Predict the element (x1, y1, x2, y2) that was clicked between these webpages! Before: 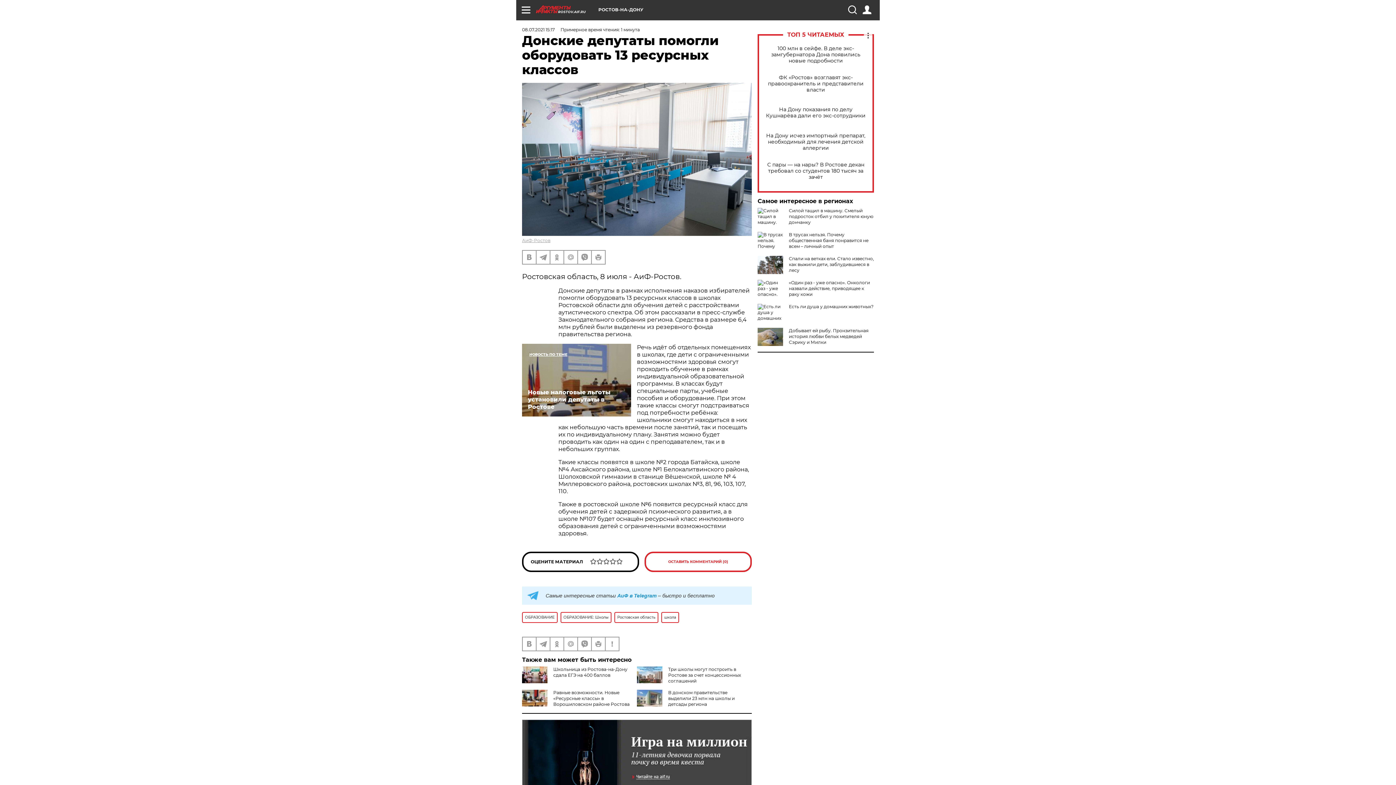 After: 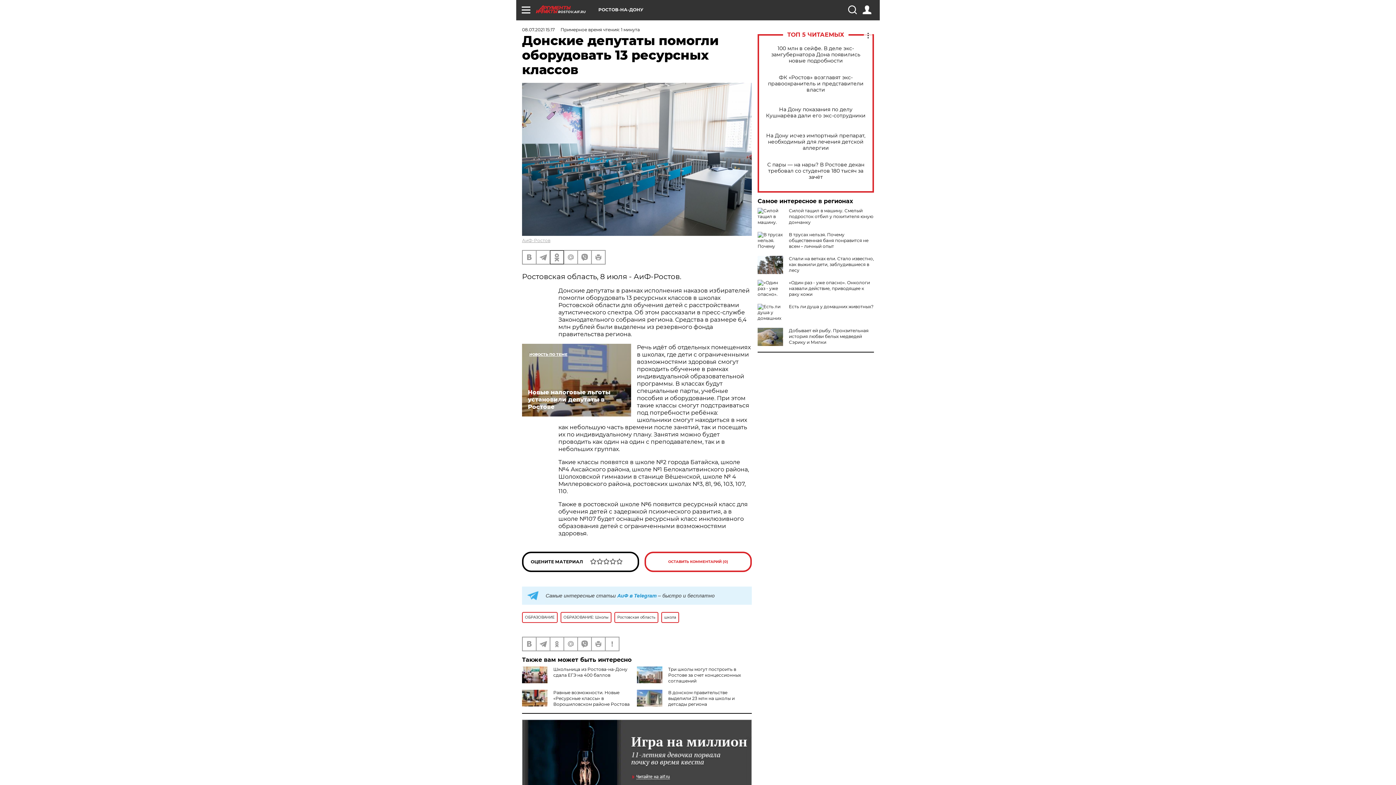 Action: bbox: (550, 251, 563, 264)